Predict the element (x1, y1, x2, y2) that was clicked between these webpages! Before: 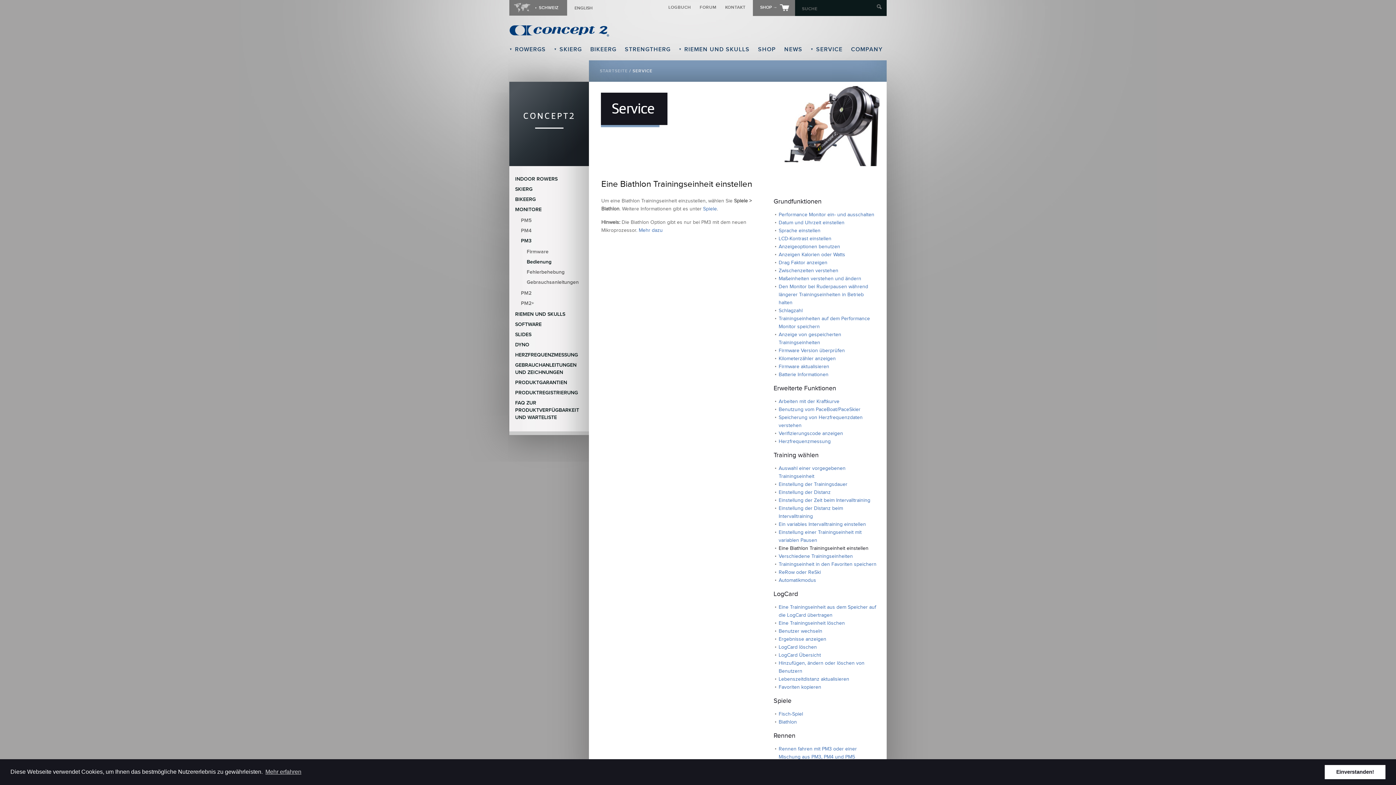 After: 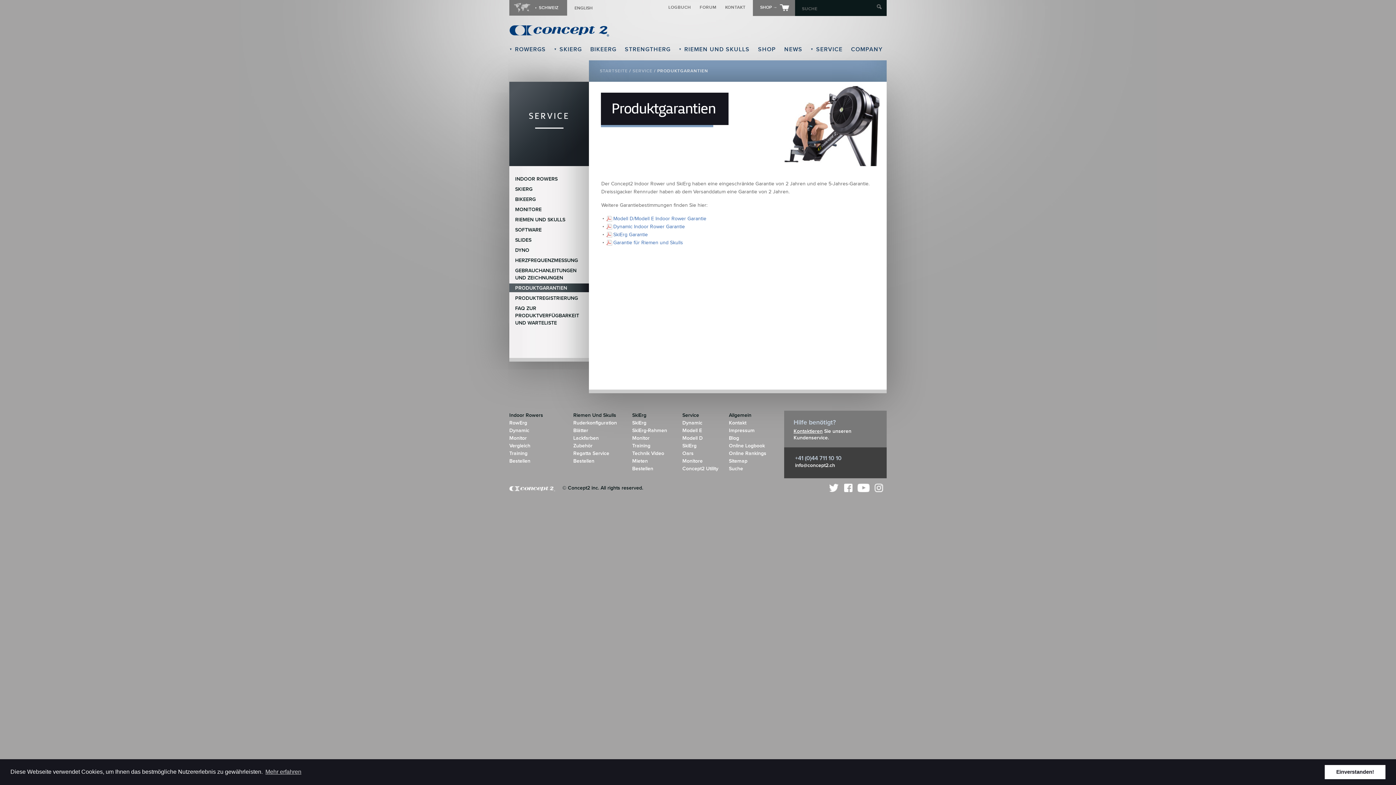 Action: label: PRODUKTGARANTIEN bbox: (509, 378, 589, 386)